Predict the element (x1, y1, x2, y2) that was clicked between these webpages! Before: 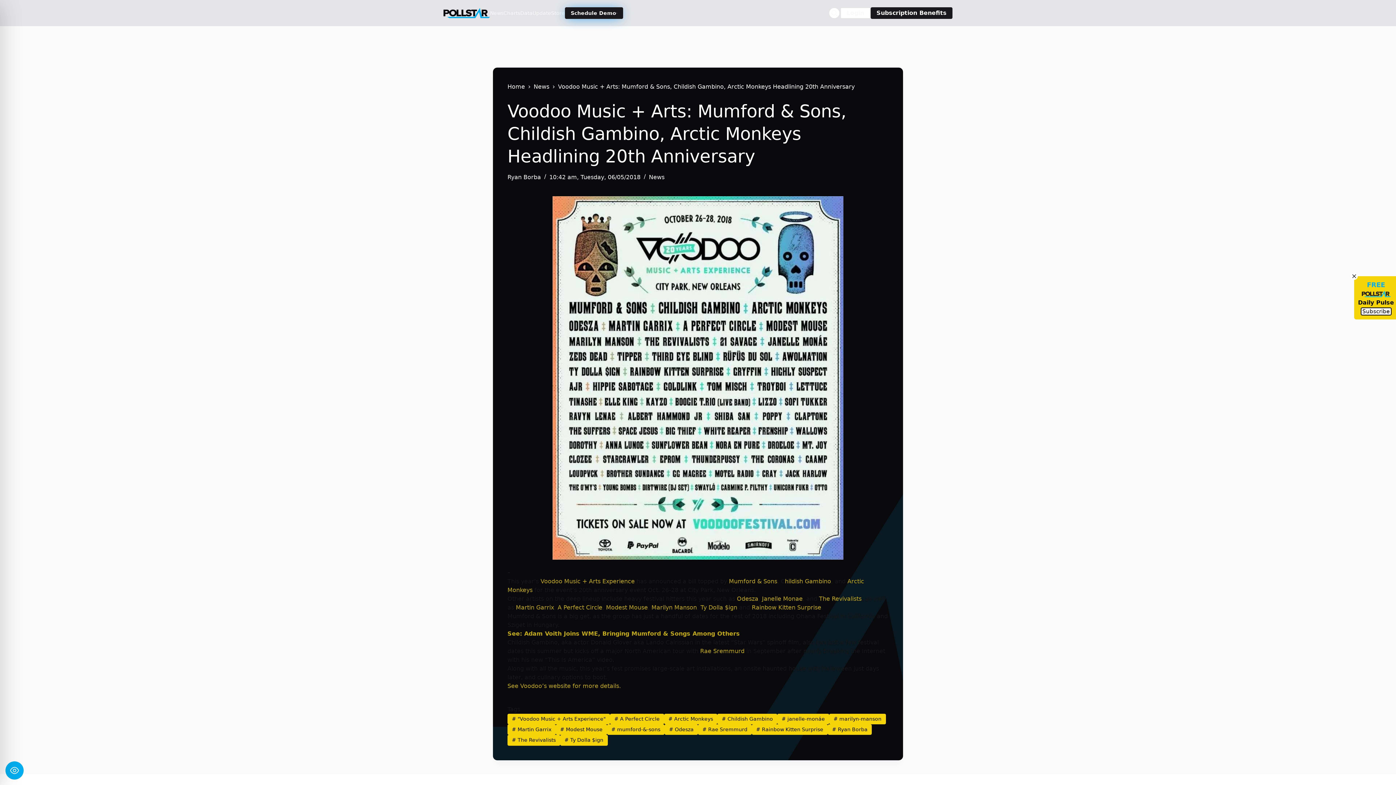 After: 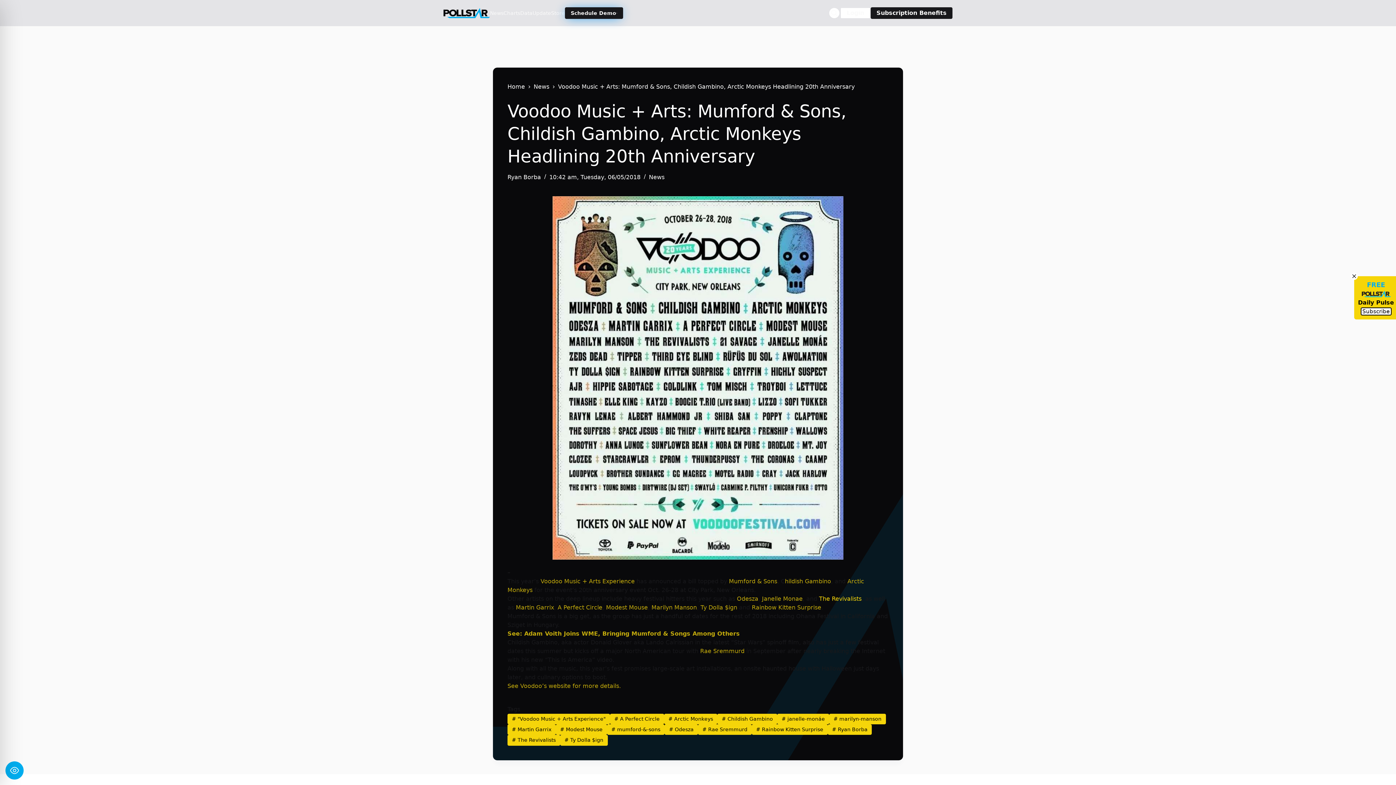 Action: label: The Revivalists bbox: (819, 595, 861, 602)